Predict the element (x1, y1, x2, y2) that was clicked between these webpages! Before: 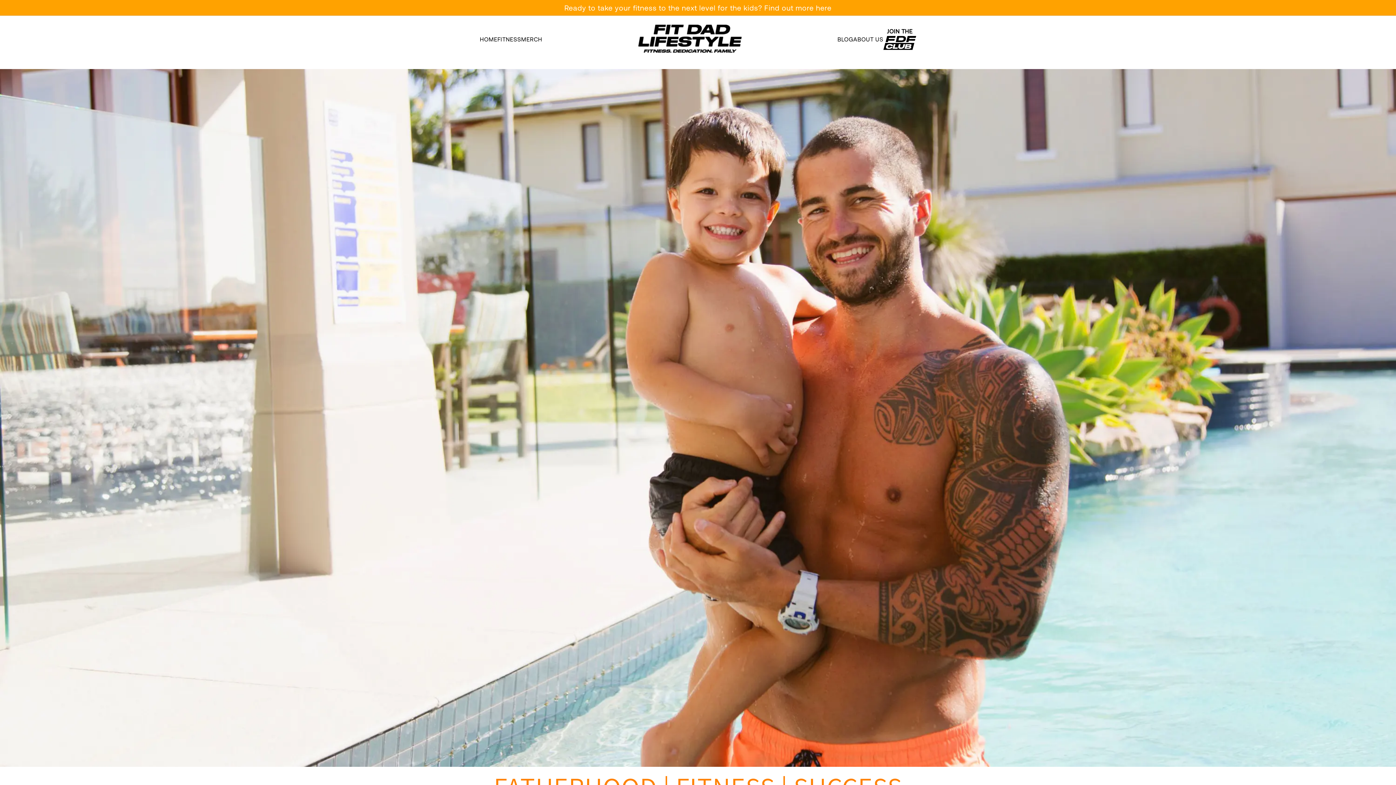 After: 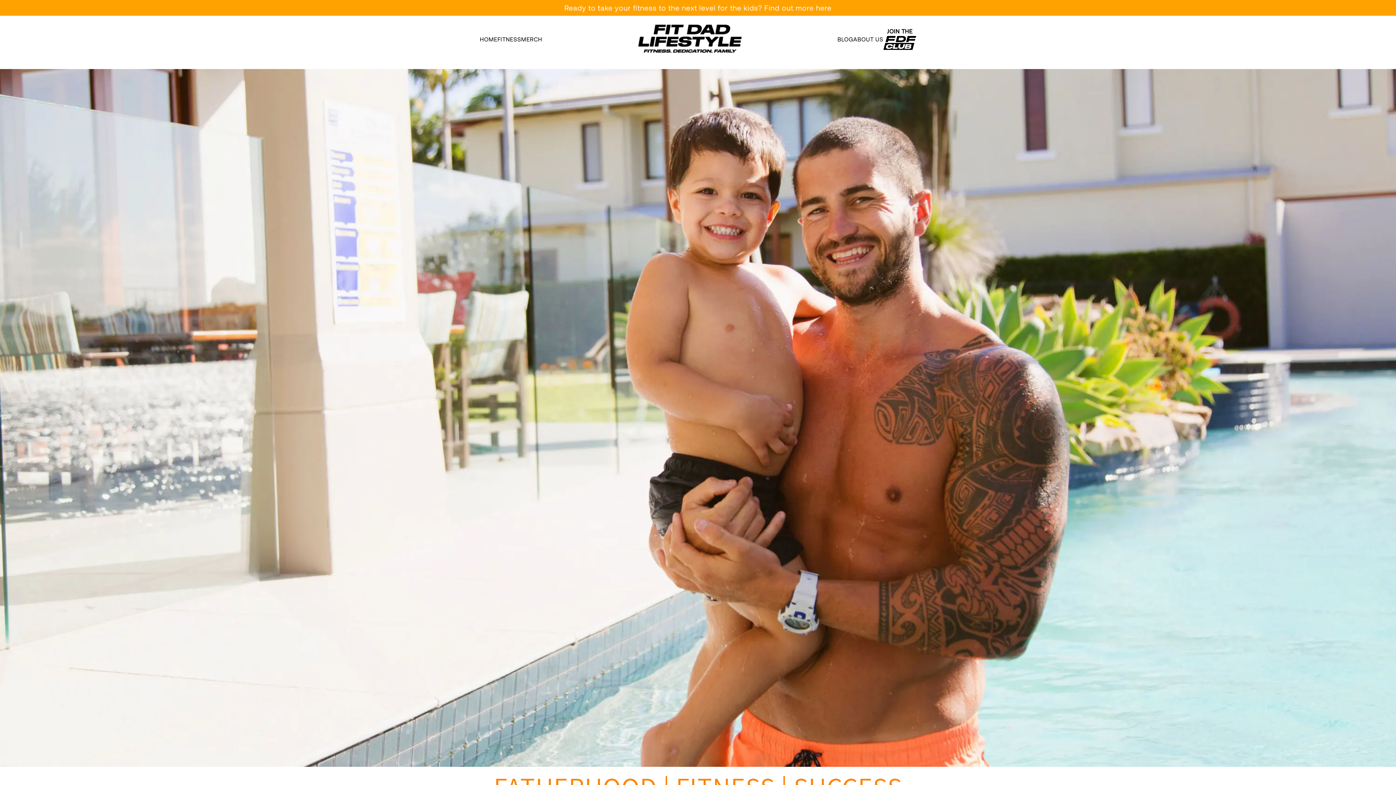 Action: label: HOME bbox: (480, 36, 497, 42)